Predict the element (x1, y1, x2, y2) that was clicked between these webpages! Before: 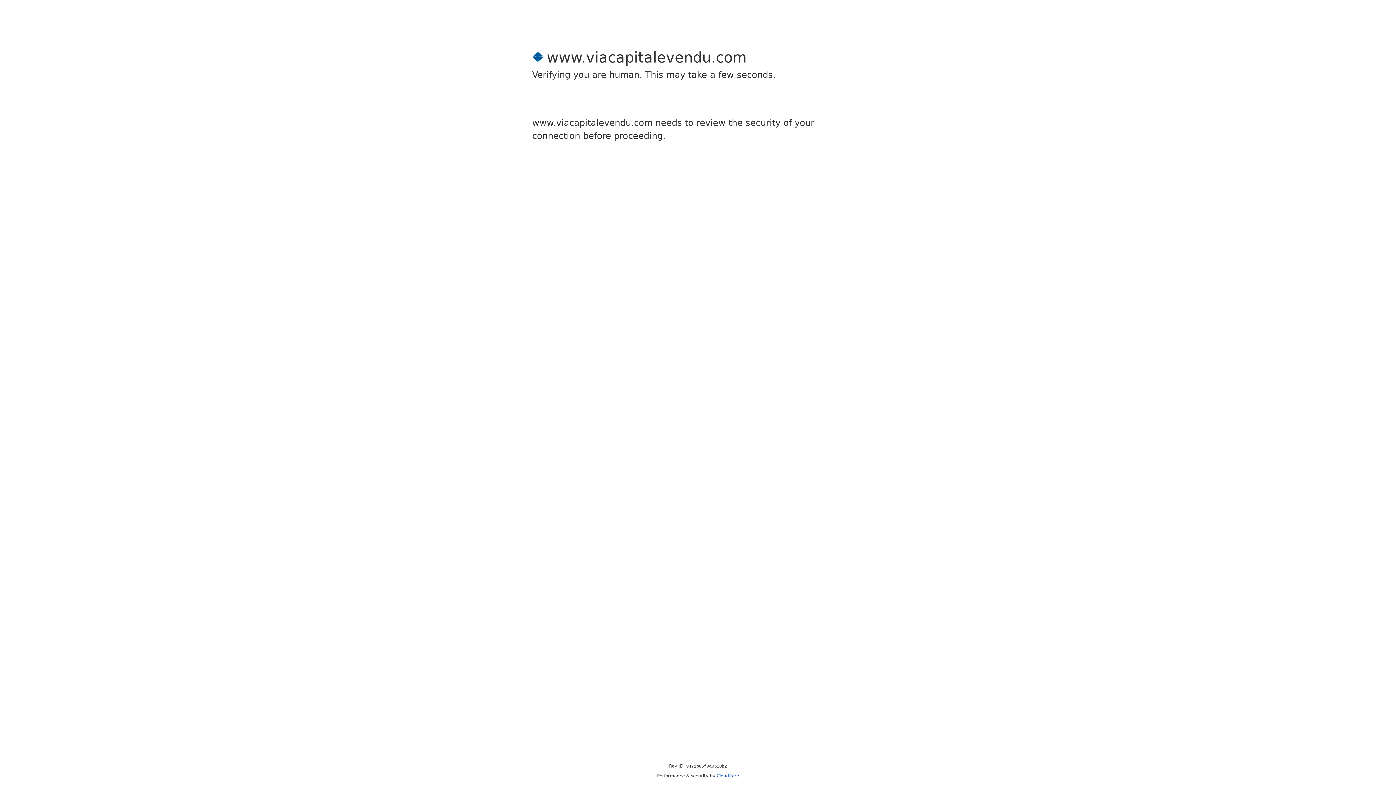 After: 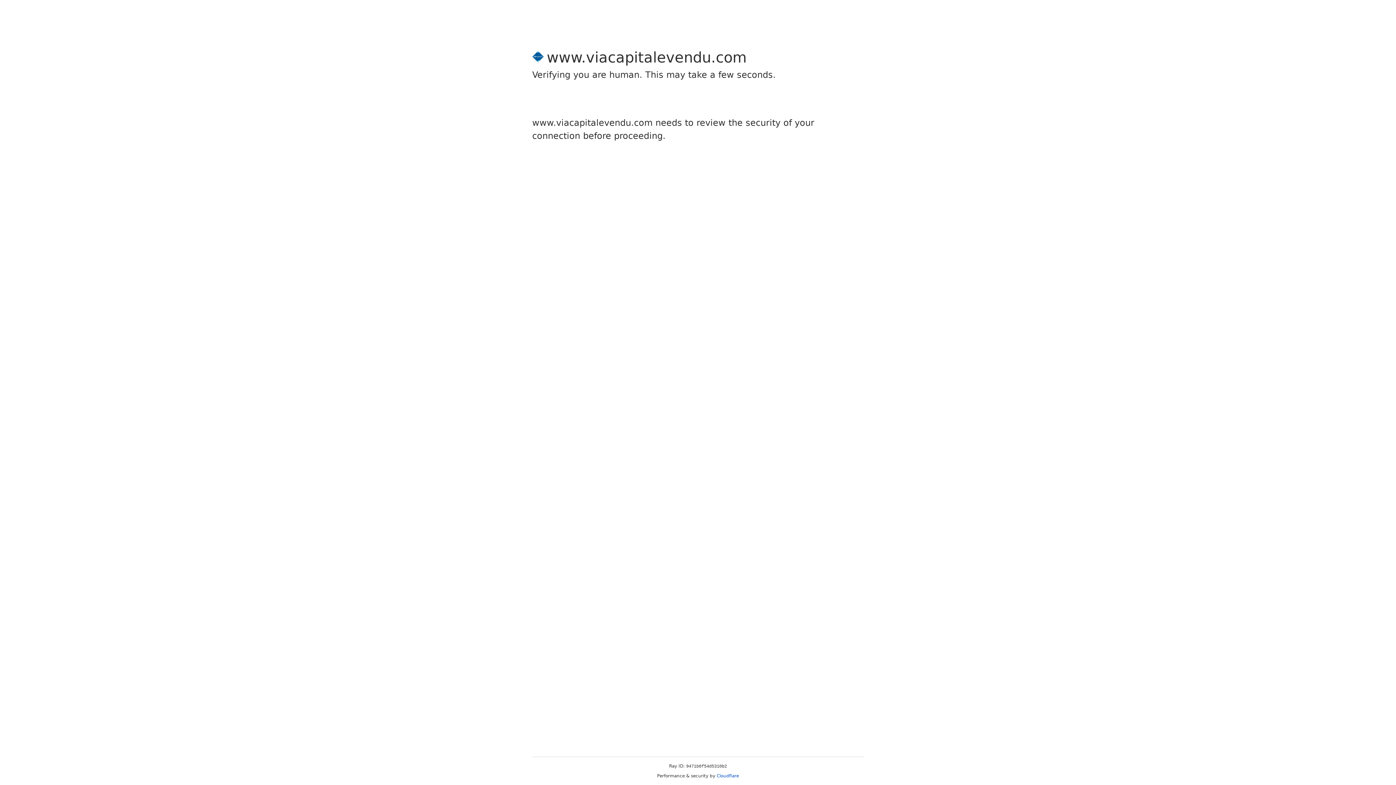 Action: bbox: (716, 773, 739, 778) label: Cloudflare